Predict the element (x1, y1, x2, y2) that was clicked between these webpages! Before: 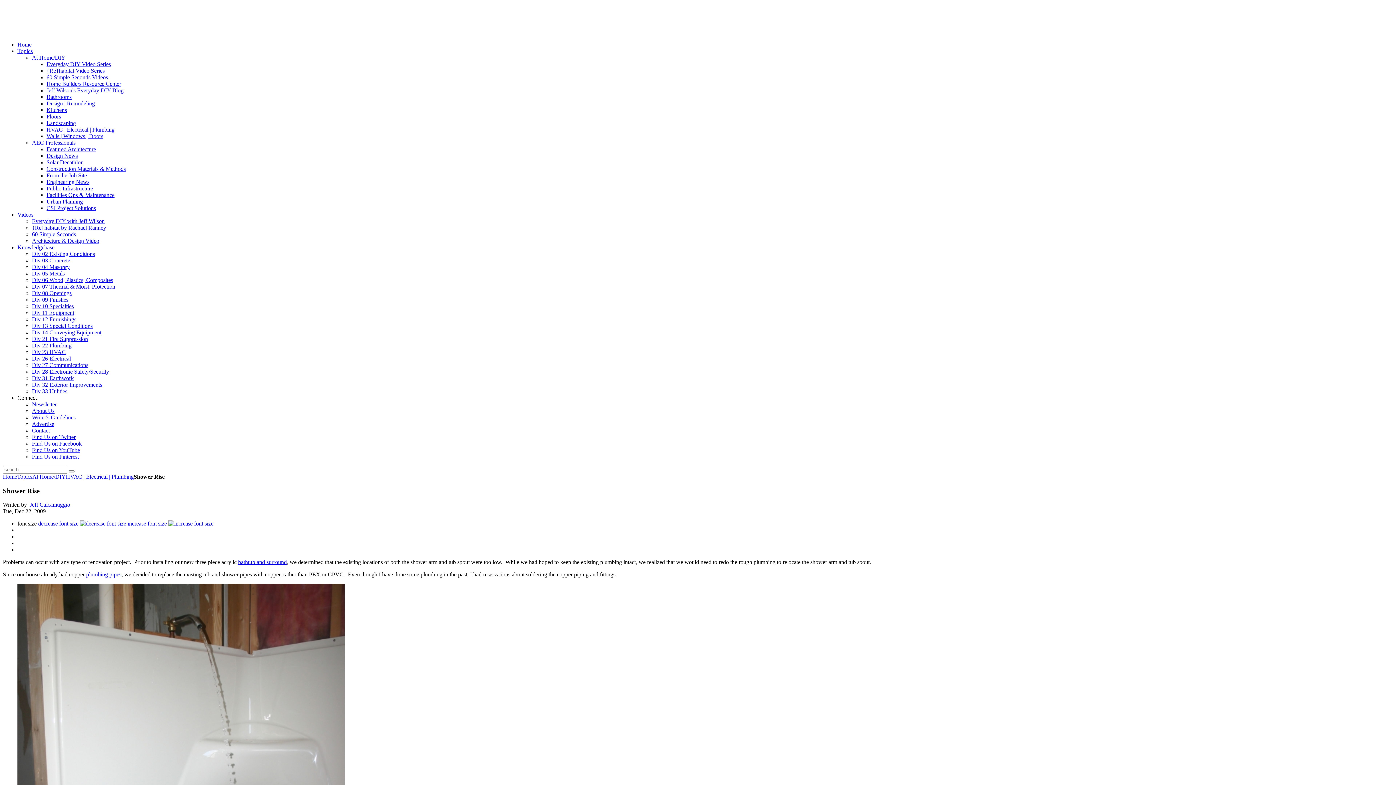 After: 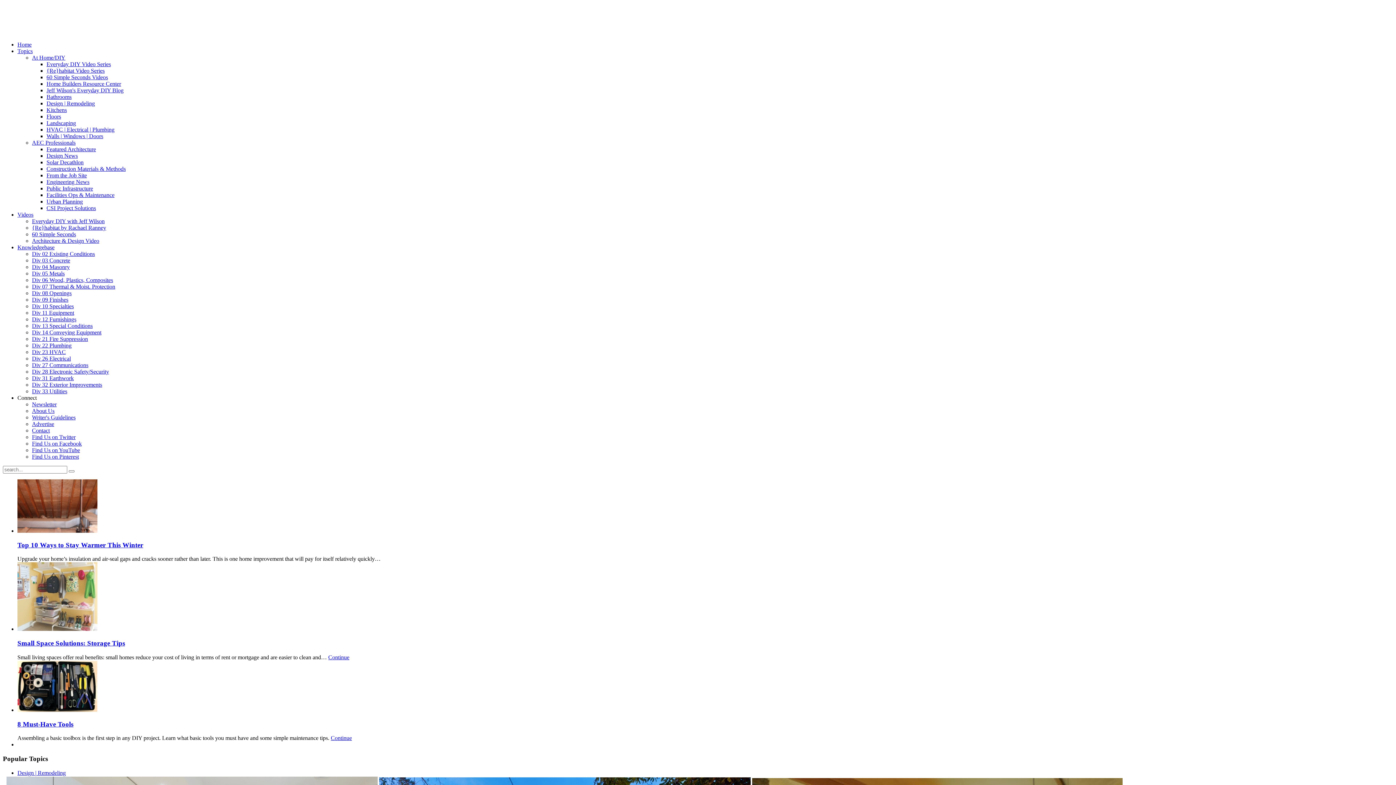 Action: bbox: (2, 473, 17, 480) label: Home